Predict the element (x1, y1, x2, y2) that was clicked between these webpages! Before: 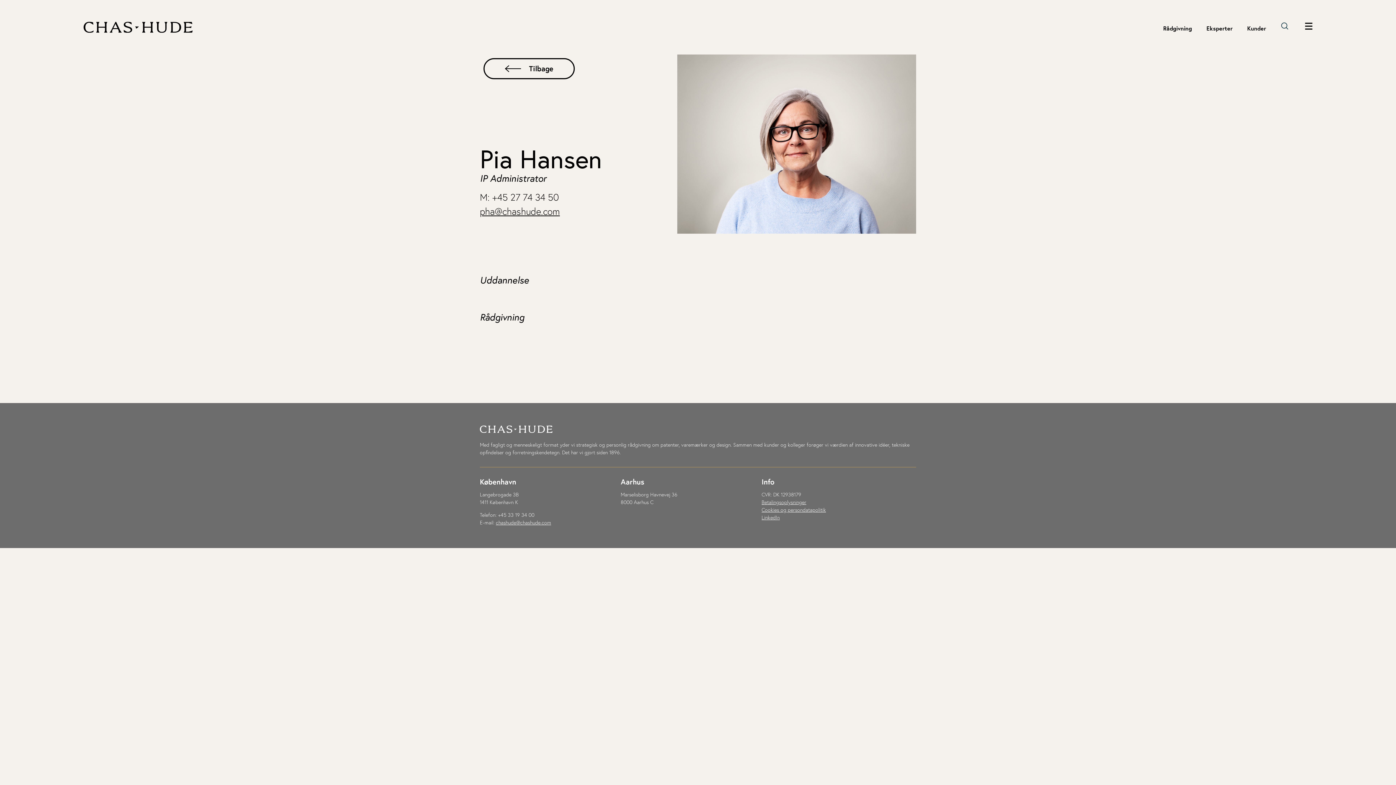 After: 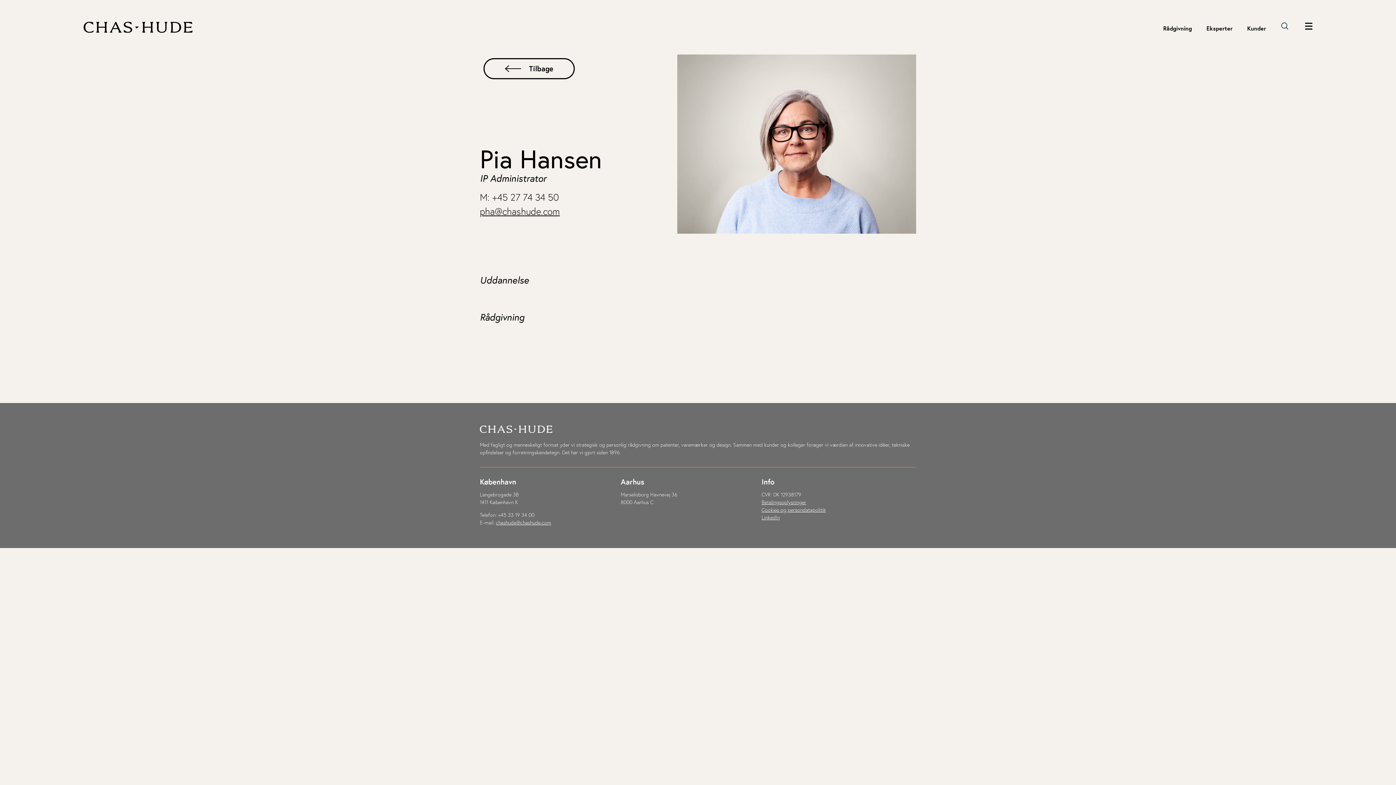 Action: label: chashude@chashude.com bbox: (496, 519, 551, 526)